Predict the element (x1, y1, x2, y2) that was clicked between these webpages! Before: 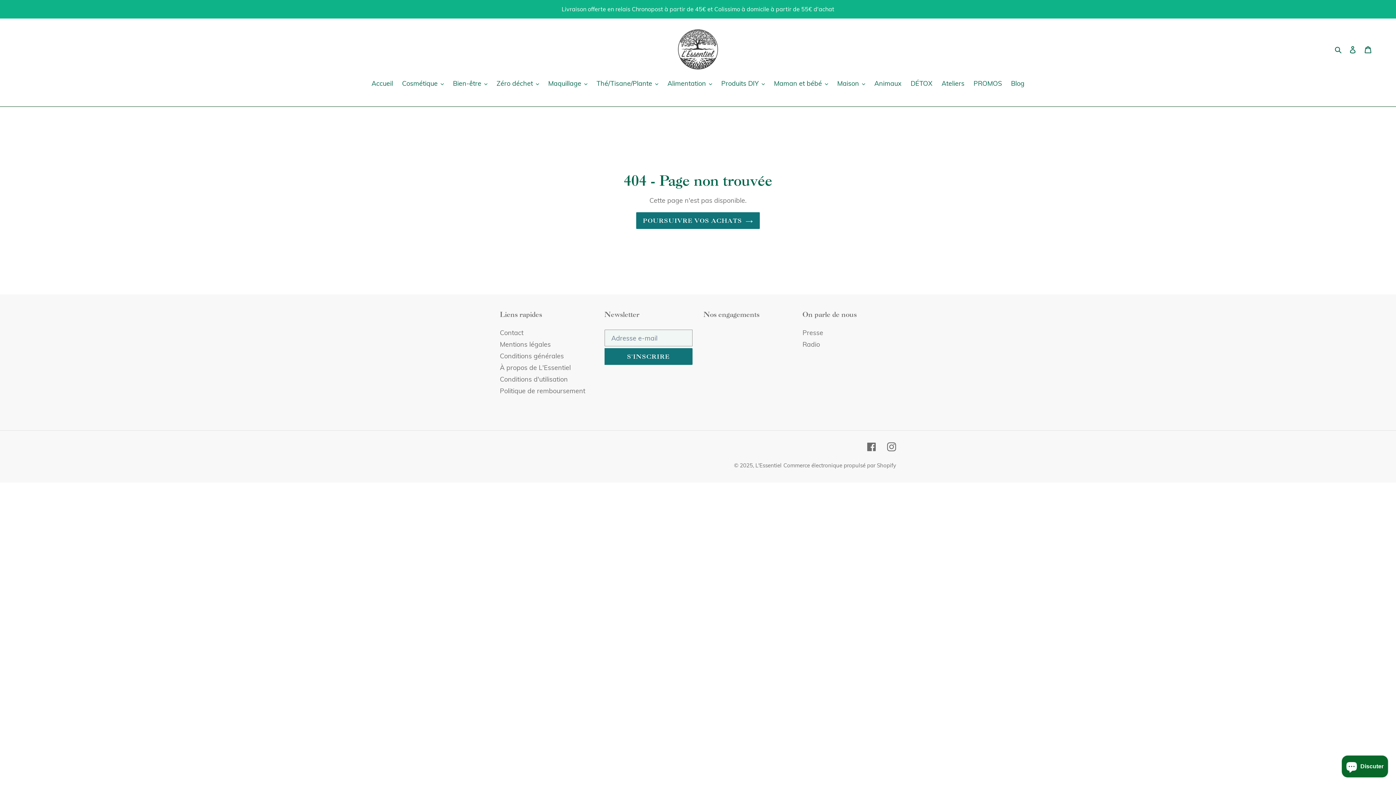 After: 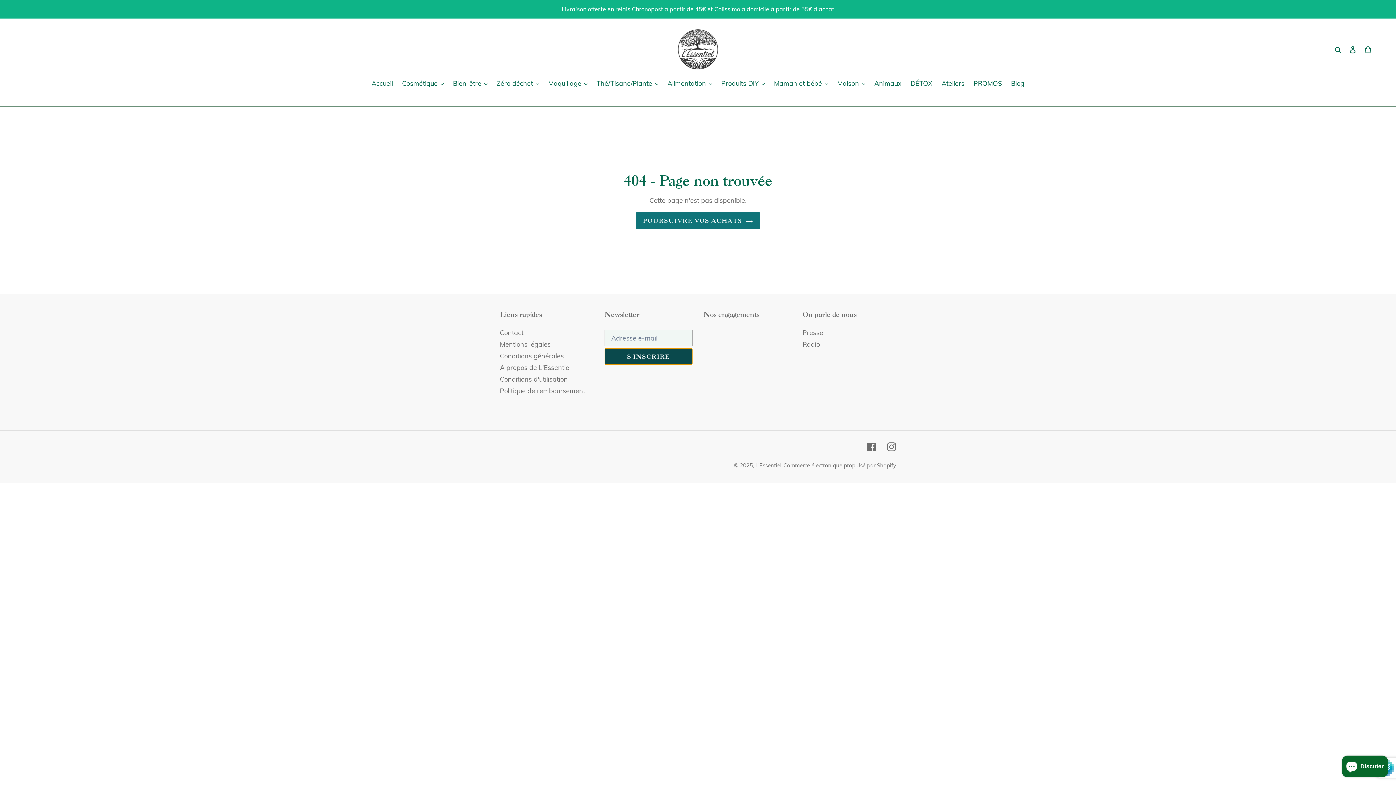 Action: bbox: (604, 348, 692, 365) label: S'INSCRIRE